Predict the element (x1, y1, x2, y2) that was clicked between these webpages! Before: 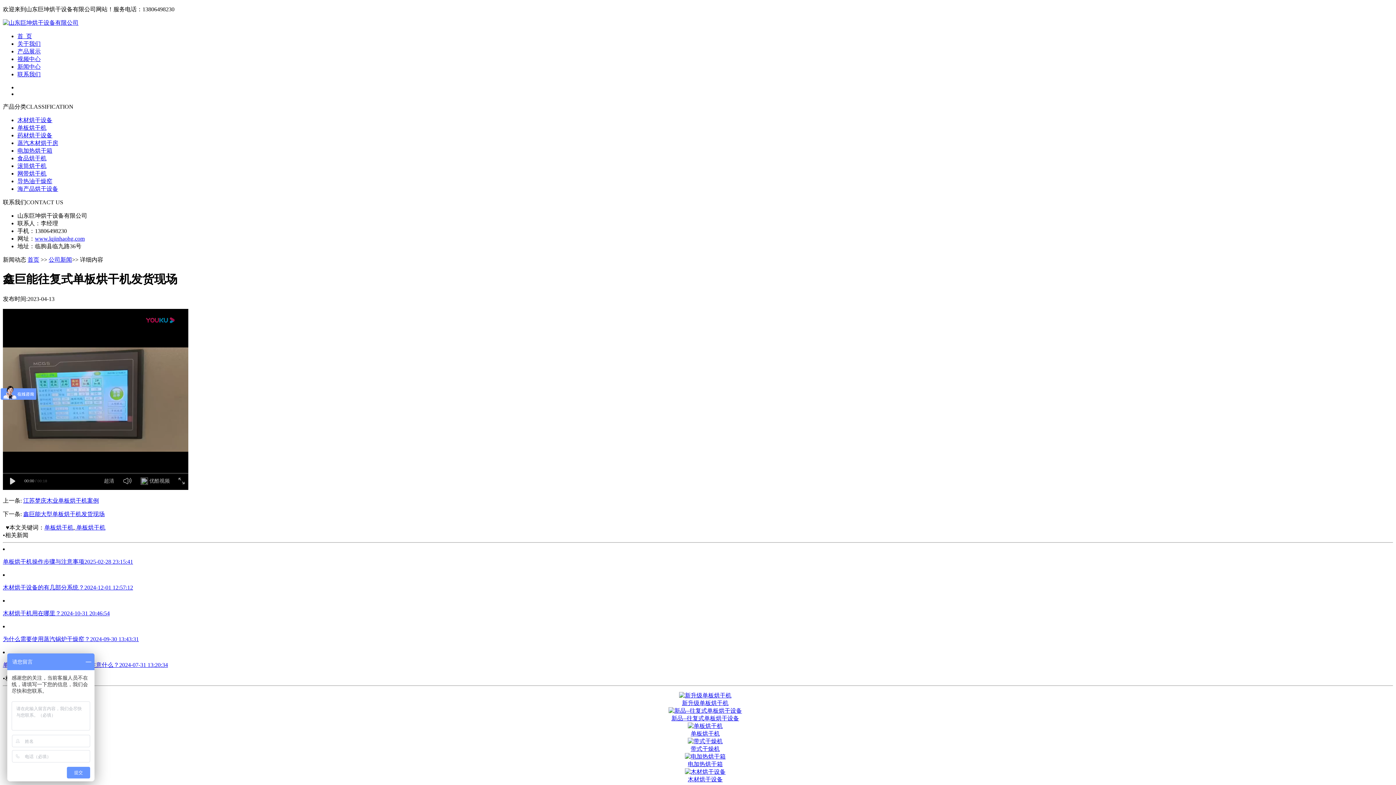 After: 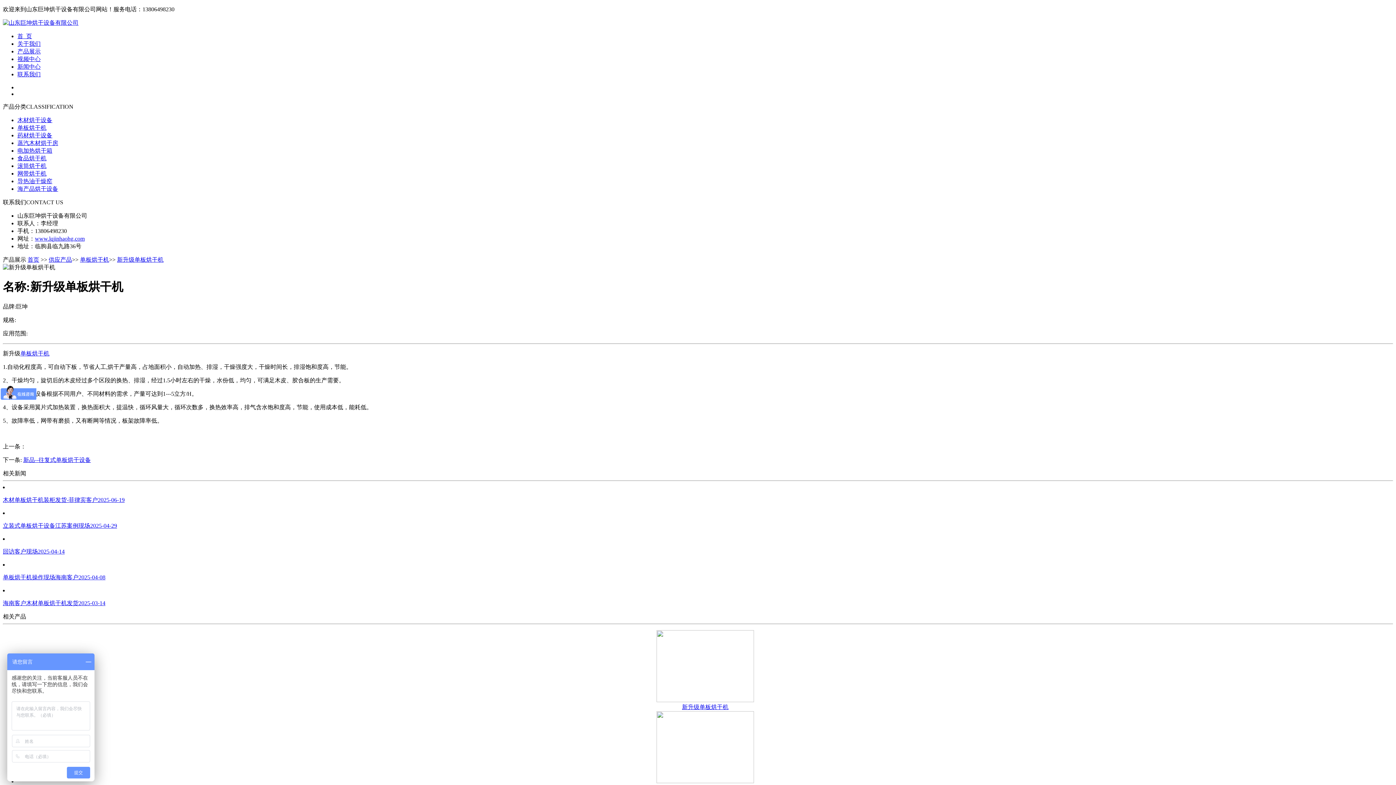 Action: bbox: (679, 692, 731, 698)